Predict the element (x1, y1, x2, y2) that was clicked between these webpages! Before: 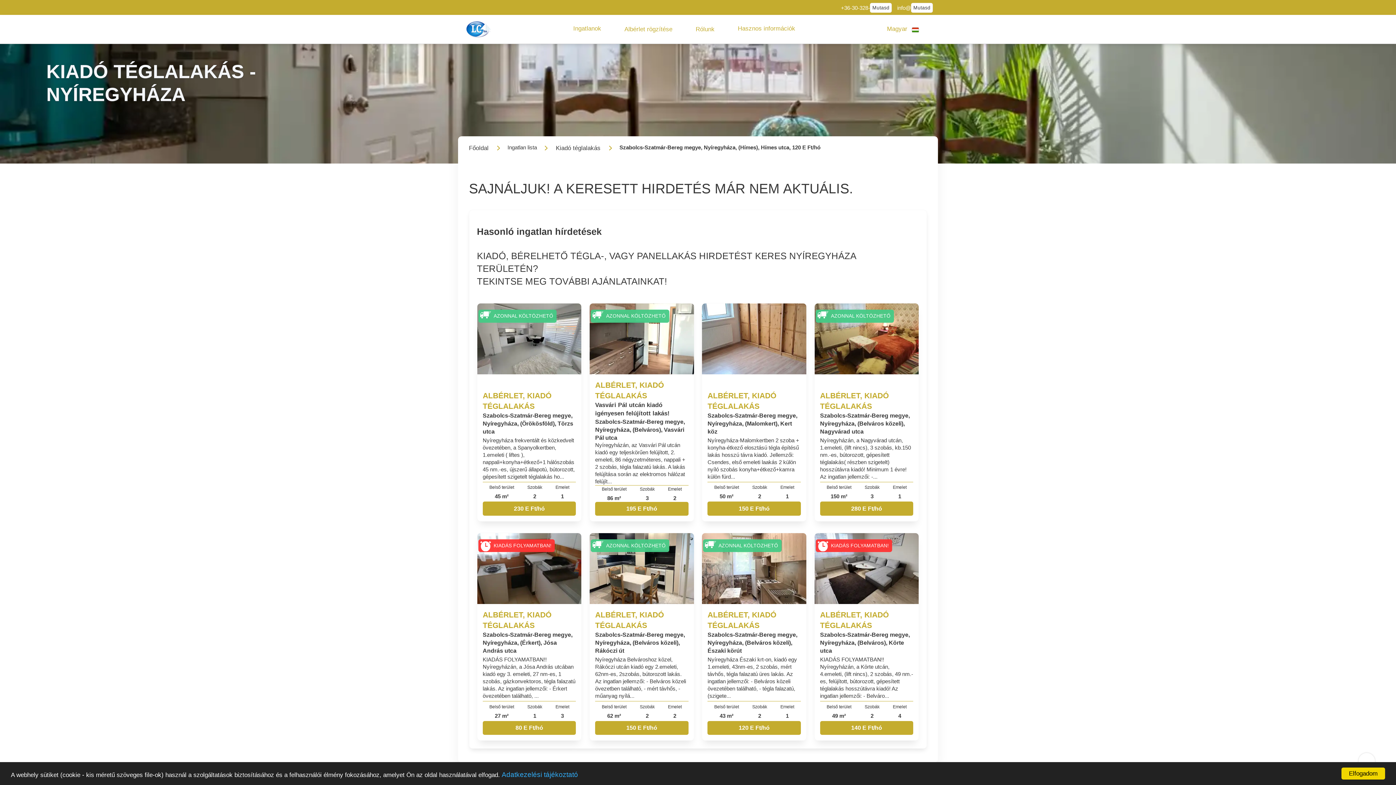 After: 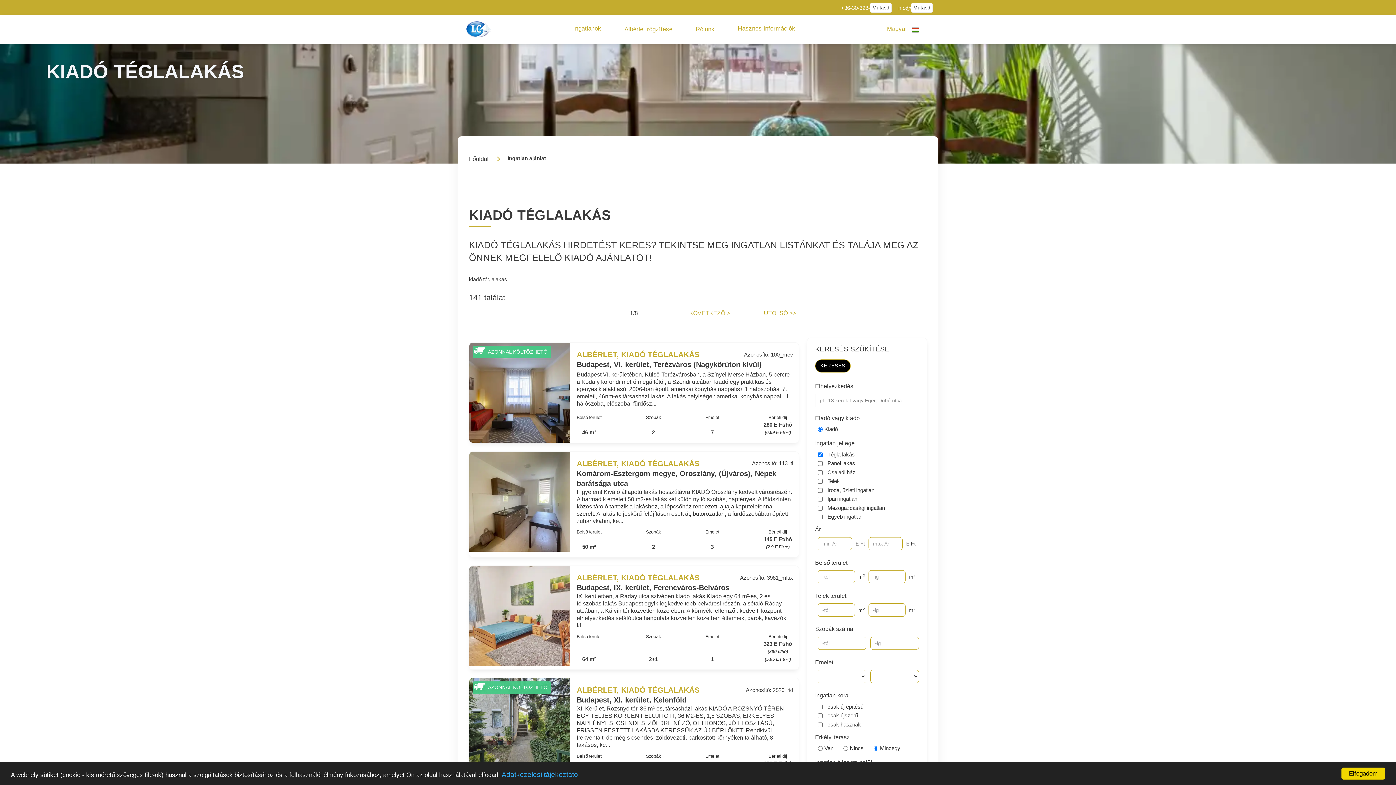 Action: bbox: (547, 136, 612, 160) label: Kiadó téglalakás